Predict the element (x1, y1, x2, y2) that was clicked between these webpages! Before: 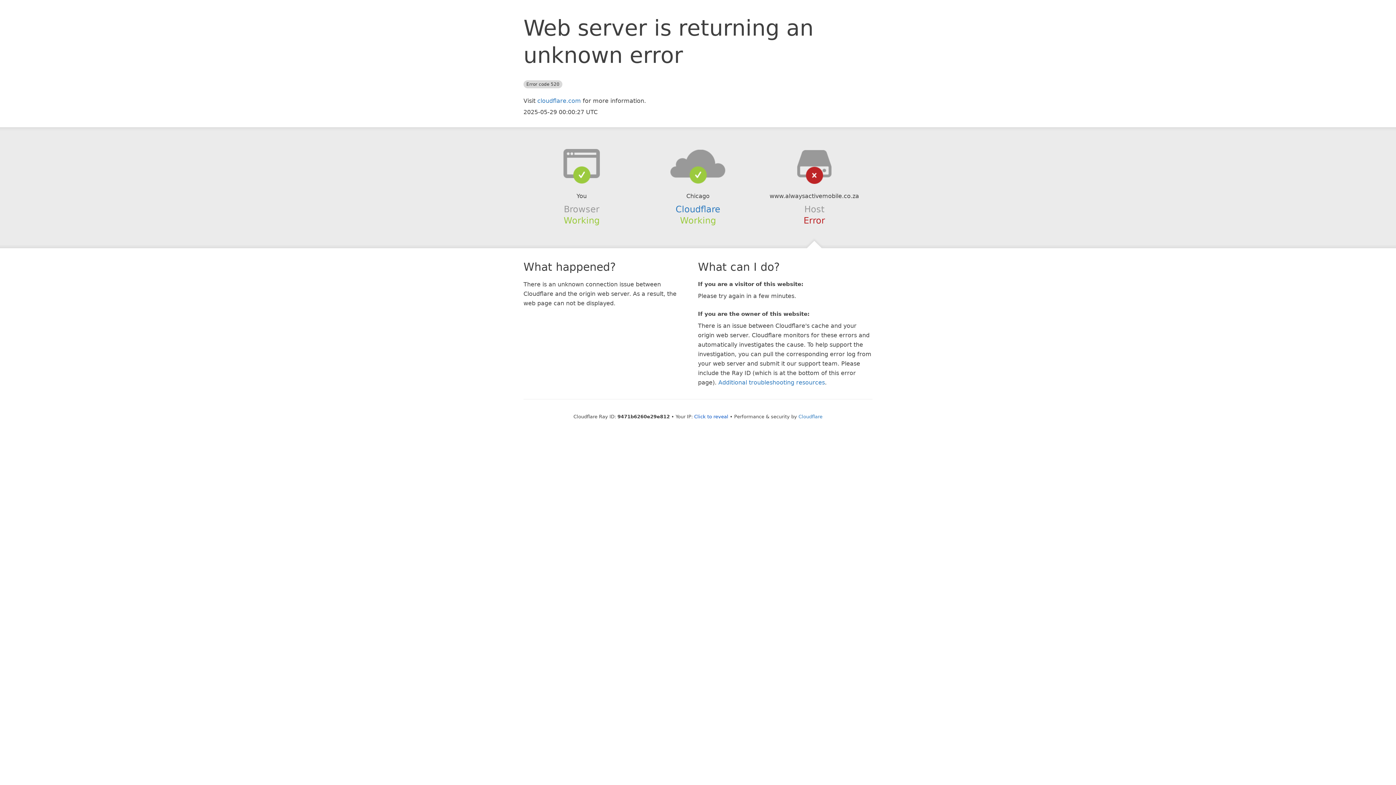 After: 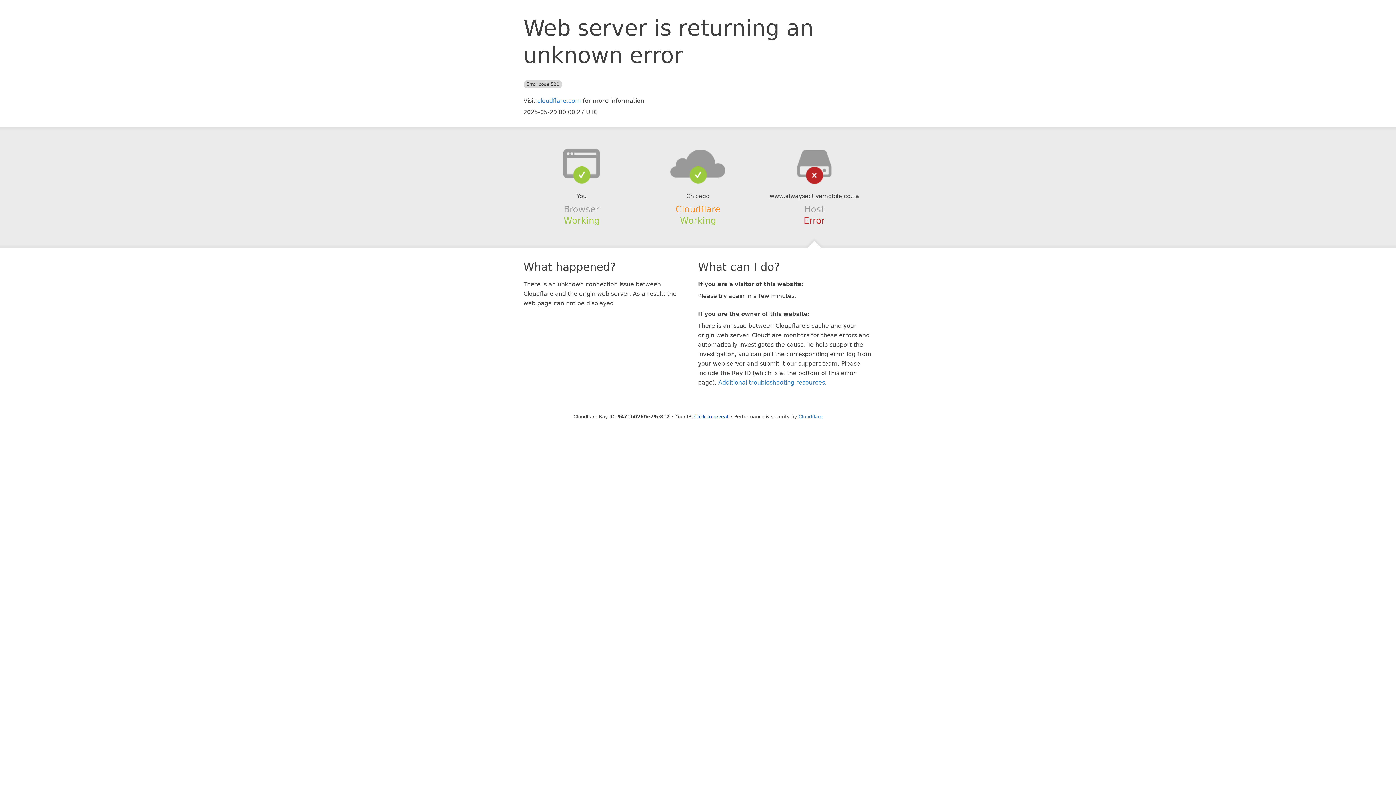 Action: bbox: (675, 204, 720, 214) label: Cloudflare